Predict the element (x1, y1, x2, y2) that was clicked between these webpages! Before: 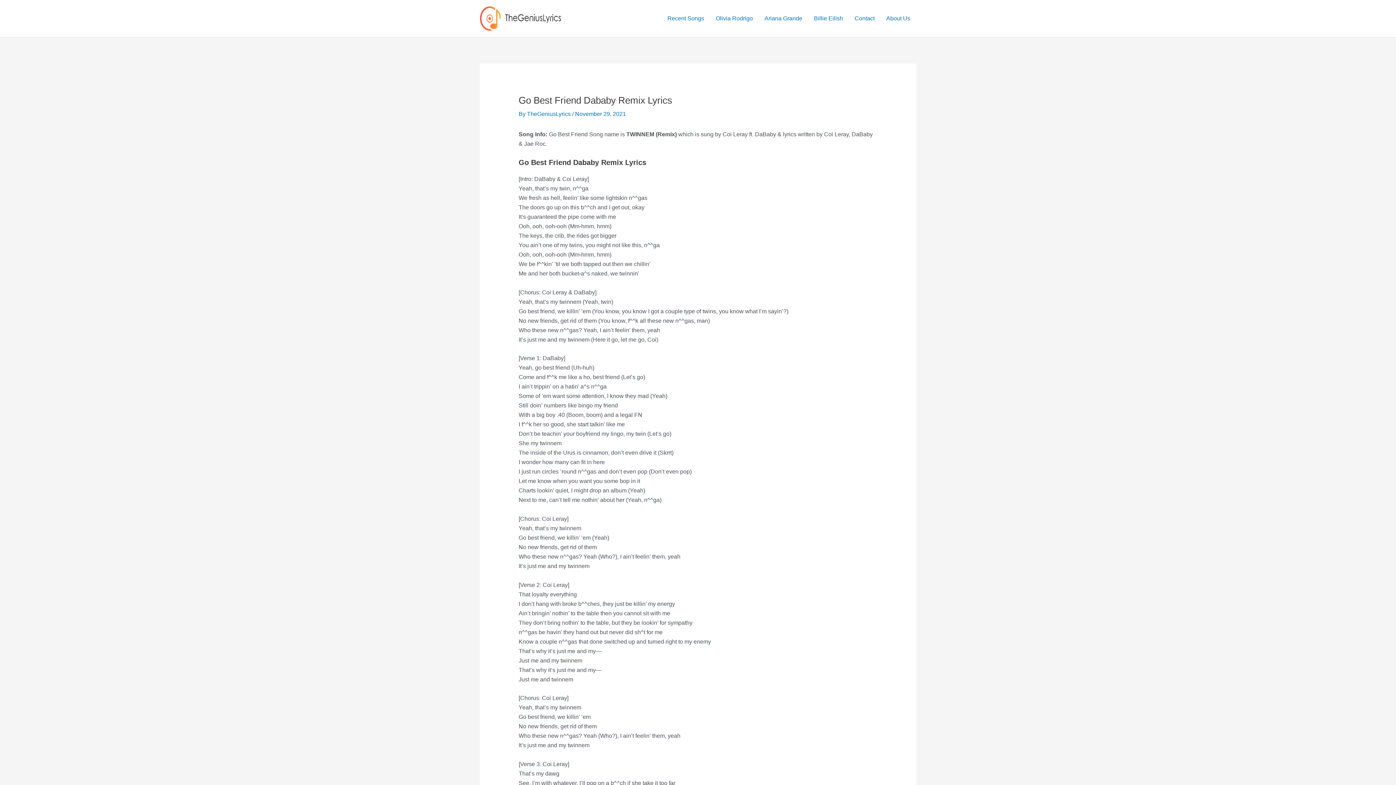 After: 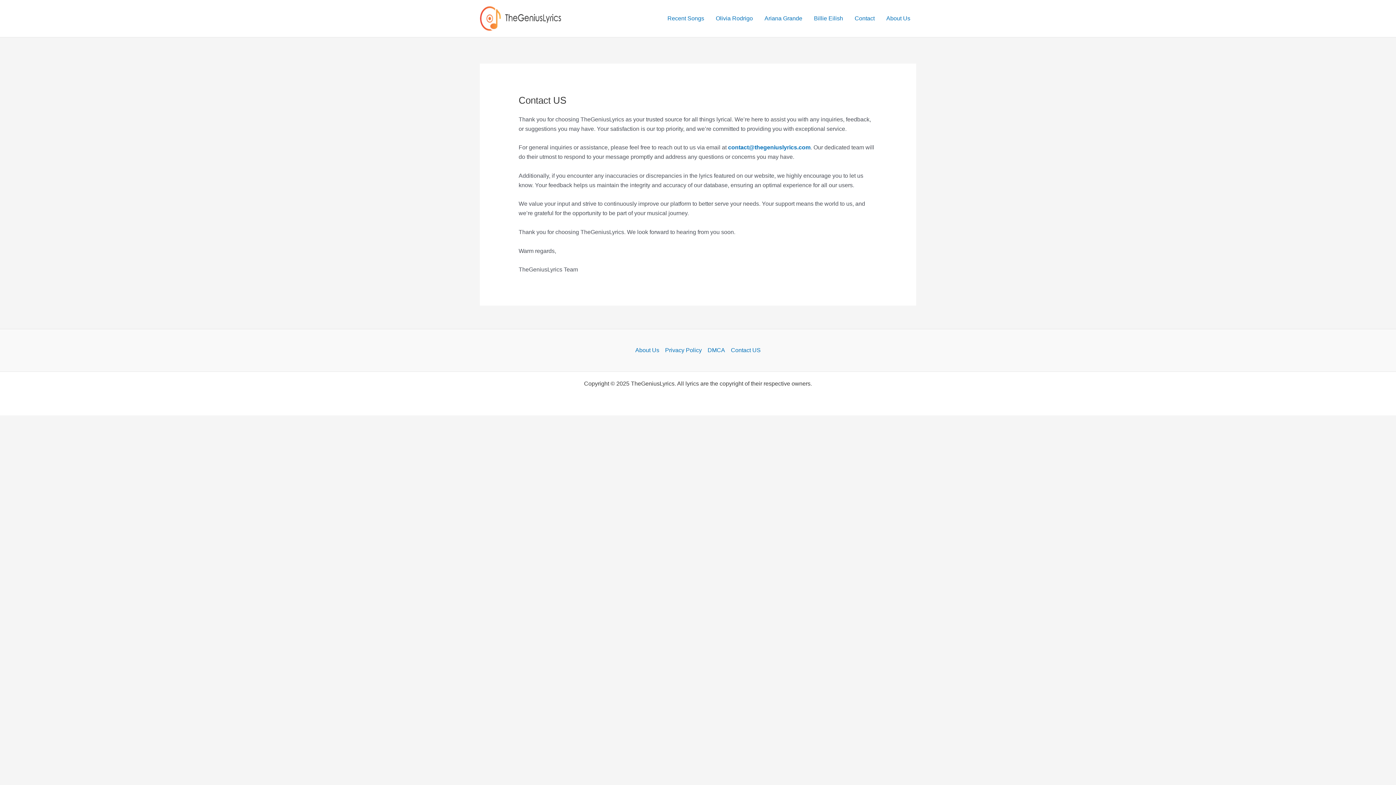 Action: label: Contact bbox: (849, 5, 880, 31)